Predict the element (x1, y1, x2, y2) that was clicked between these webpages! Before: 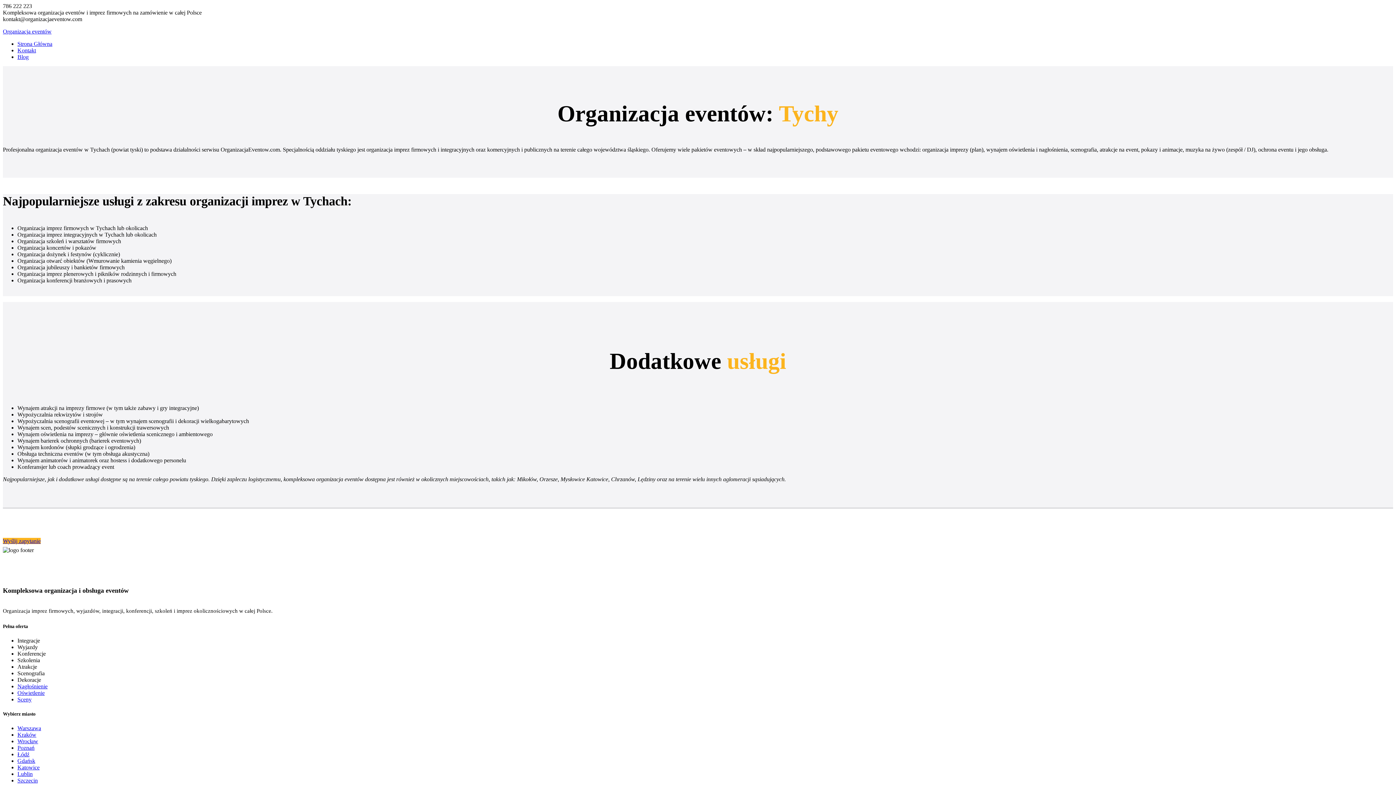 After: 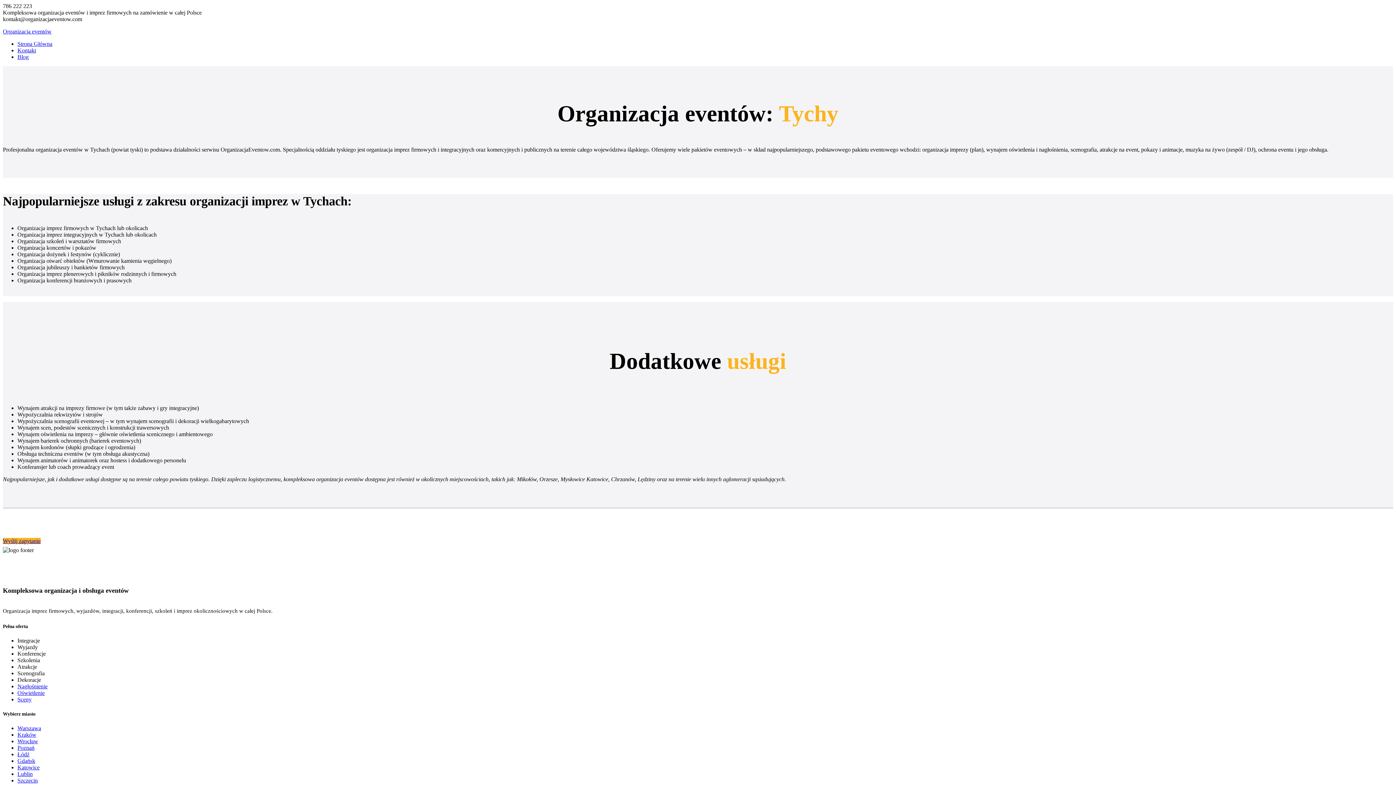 Action: bbox: (17, 644, 37, 650) label: Wyjazdy